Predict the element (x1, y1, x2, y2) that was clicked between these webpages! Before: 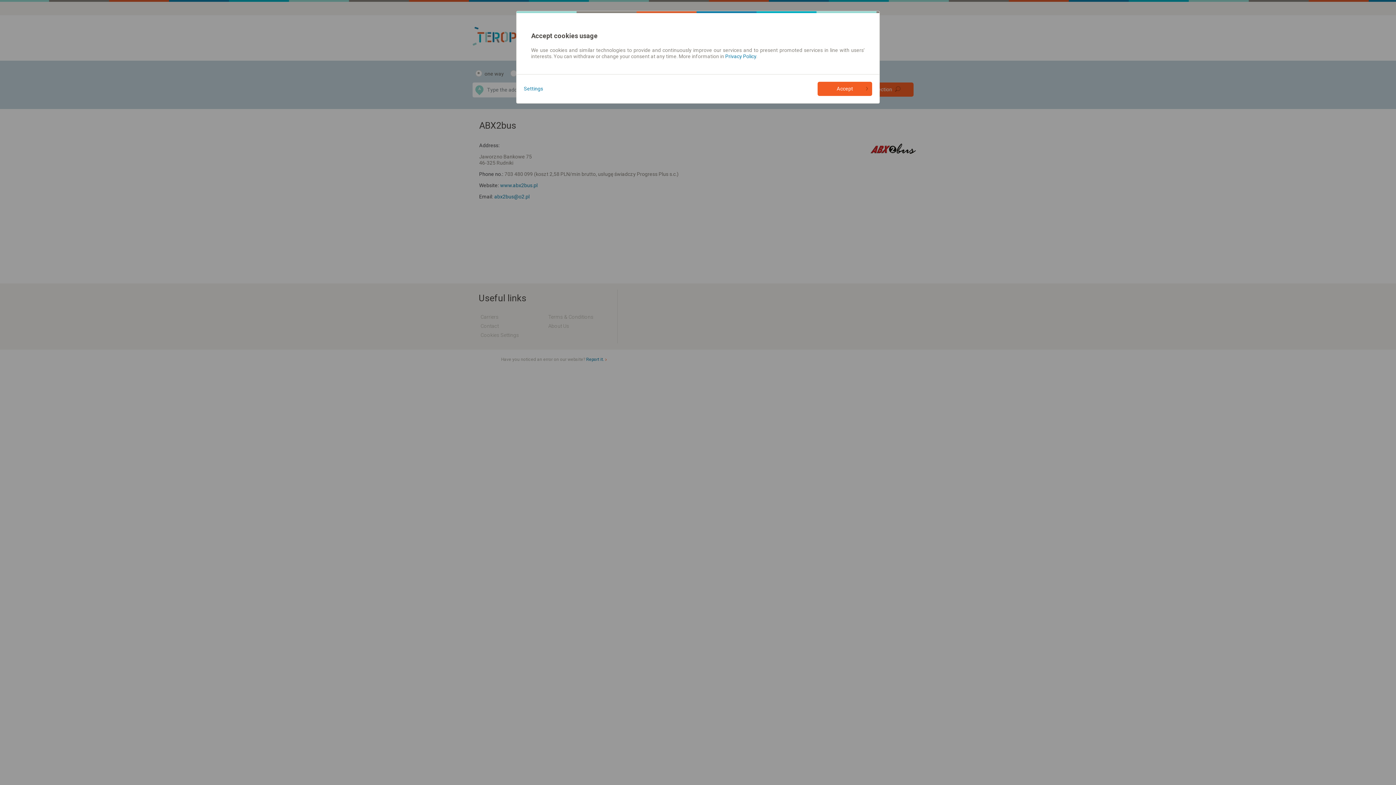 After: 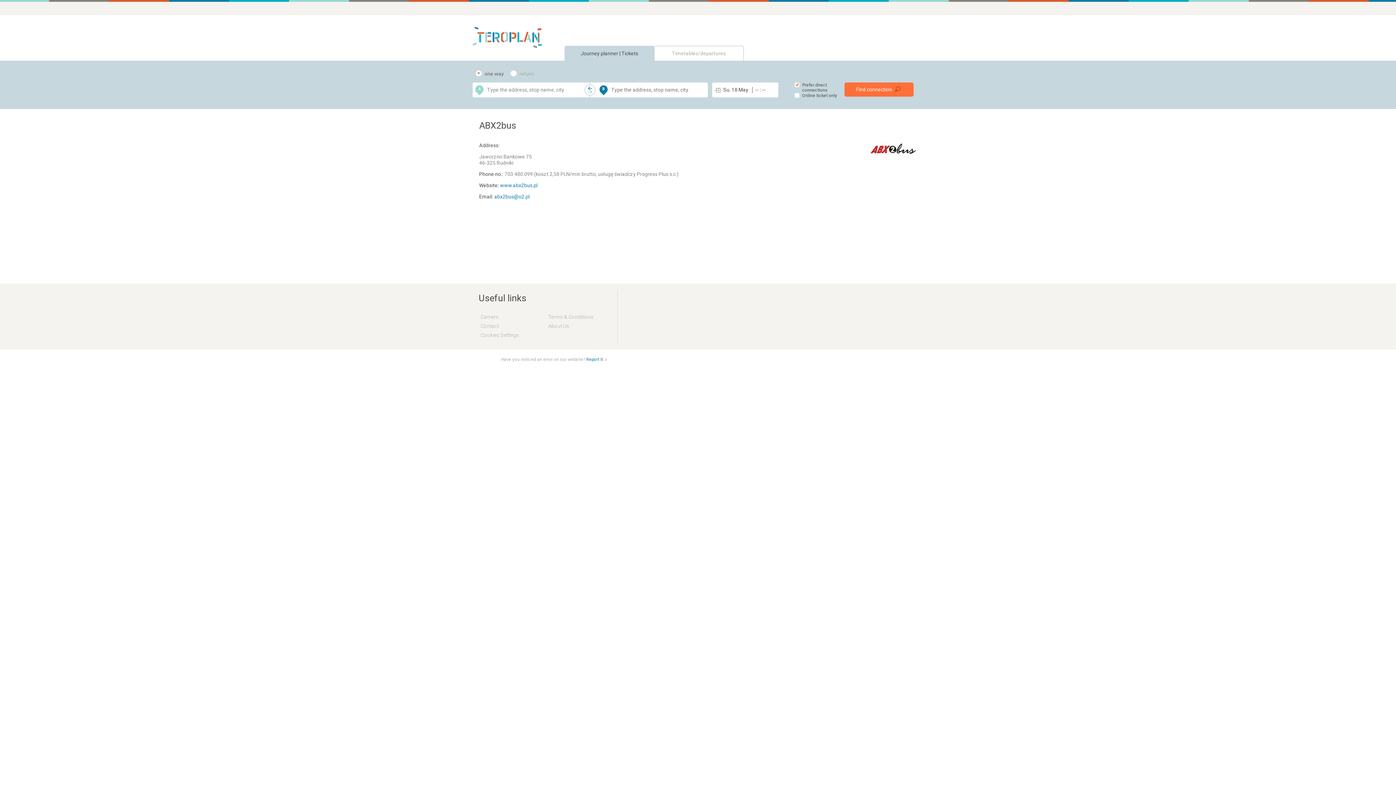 Action: label: Accept bbox: (817, 81, 872, 96)